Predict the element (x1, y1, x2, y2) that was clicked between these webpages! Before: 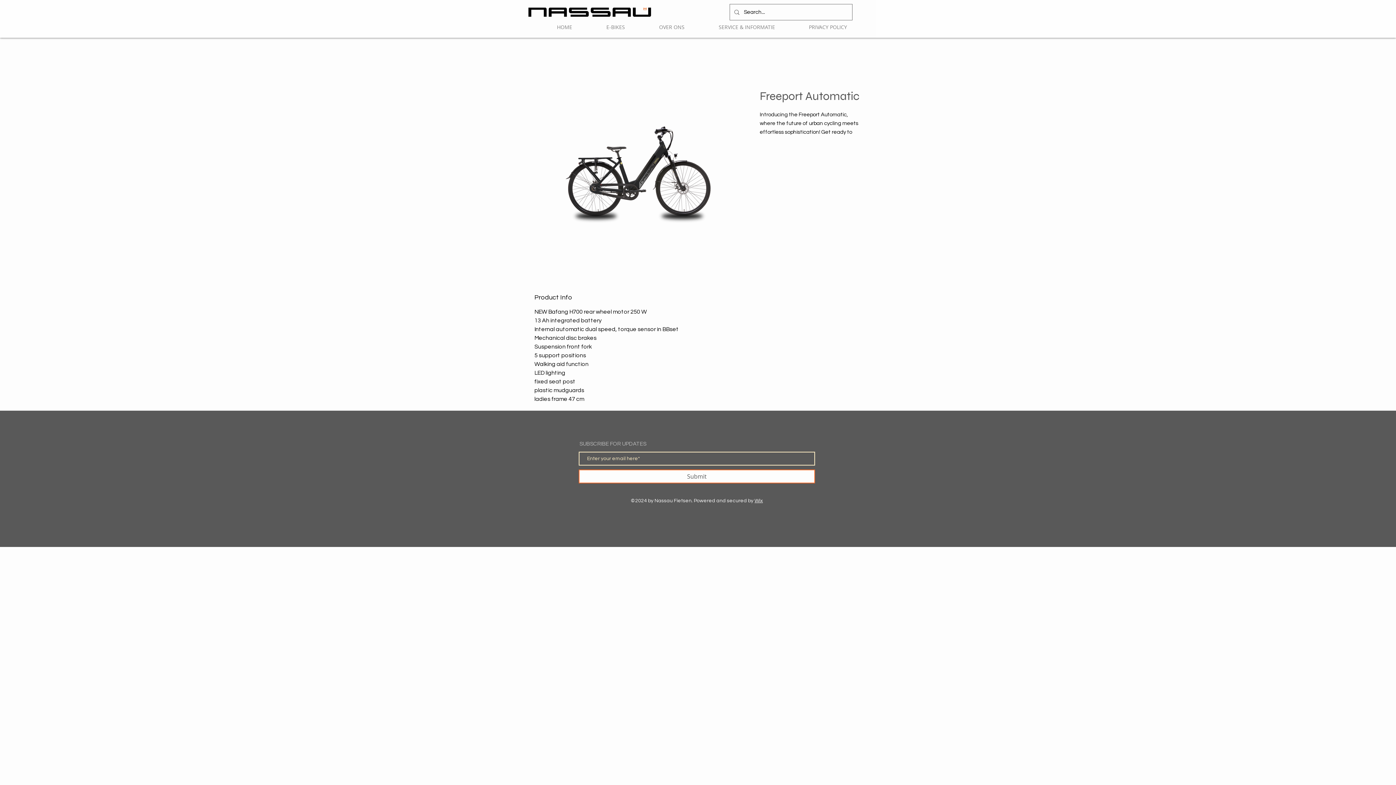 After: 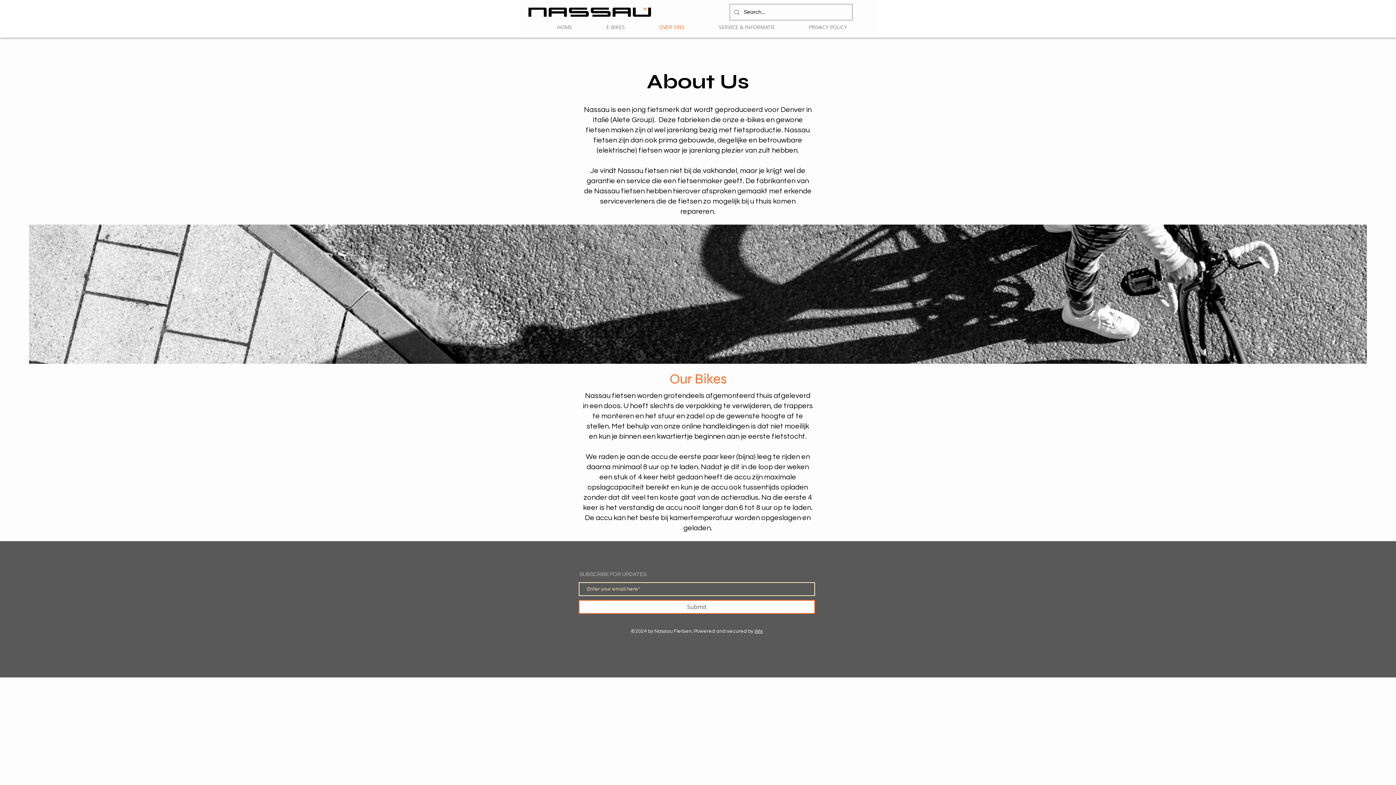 Action: bbox: (630, 22, 690, 31) label: OVER ONS